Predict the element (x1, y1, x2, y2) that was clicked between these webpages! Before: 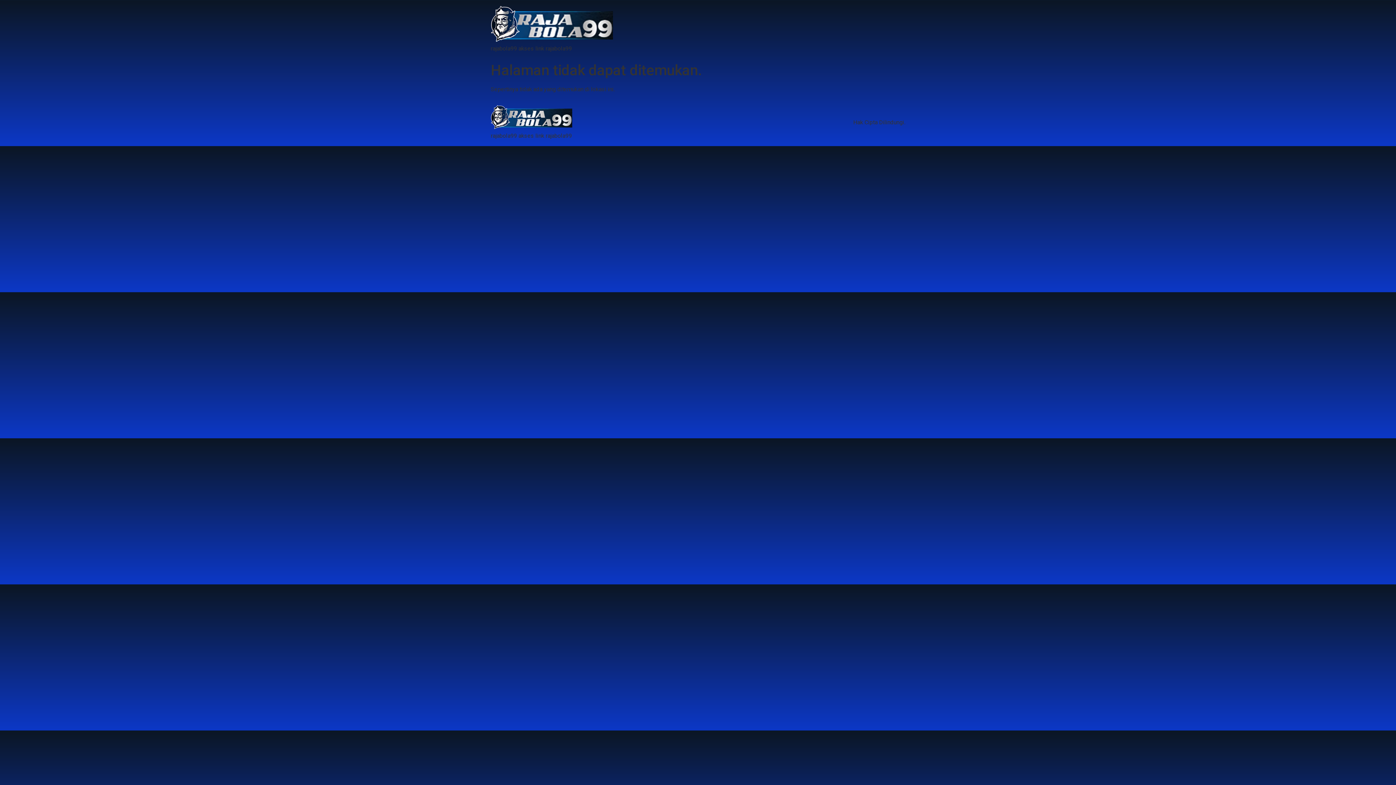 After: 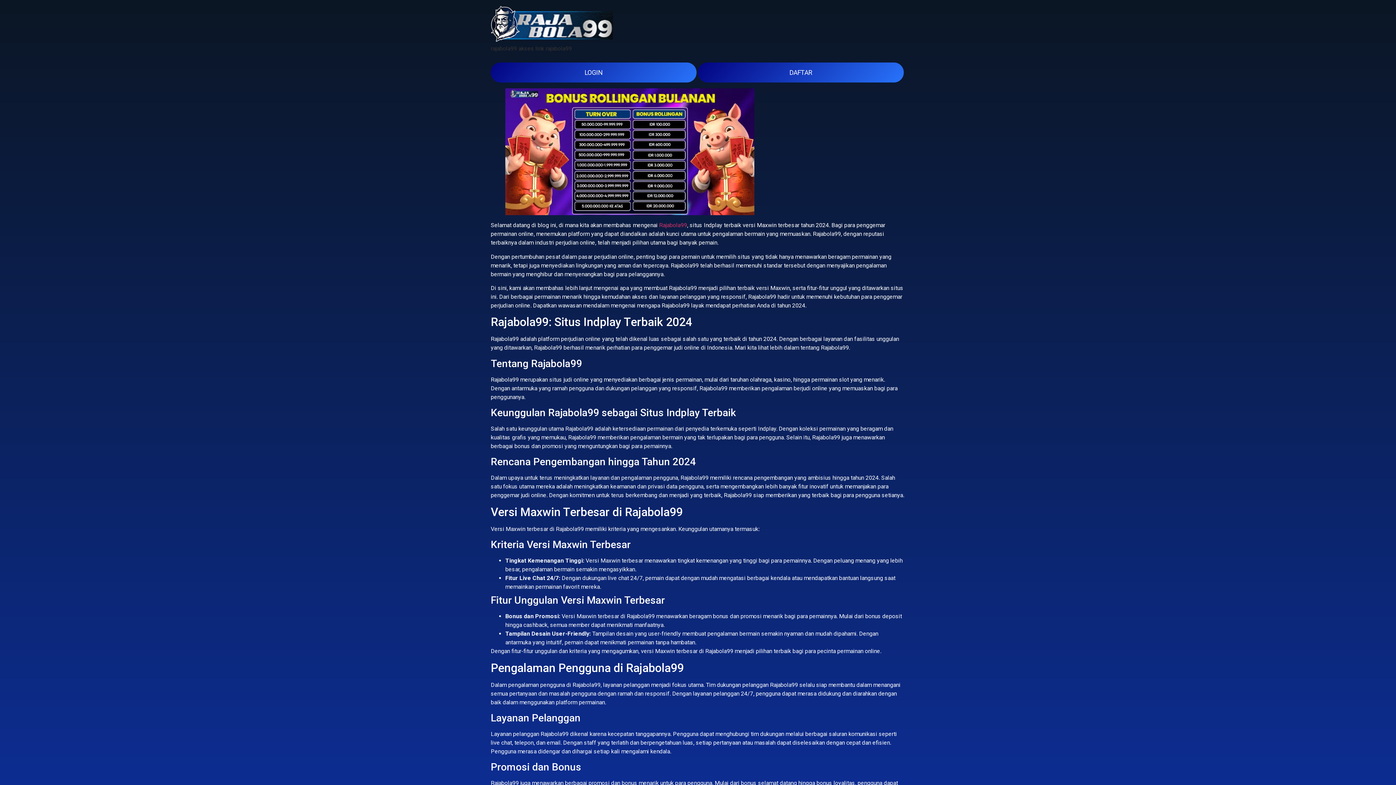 Action: bbox: (490, 104, 573, 131)